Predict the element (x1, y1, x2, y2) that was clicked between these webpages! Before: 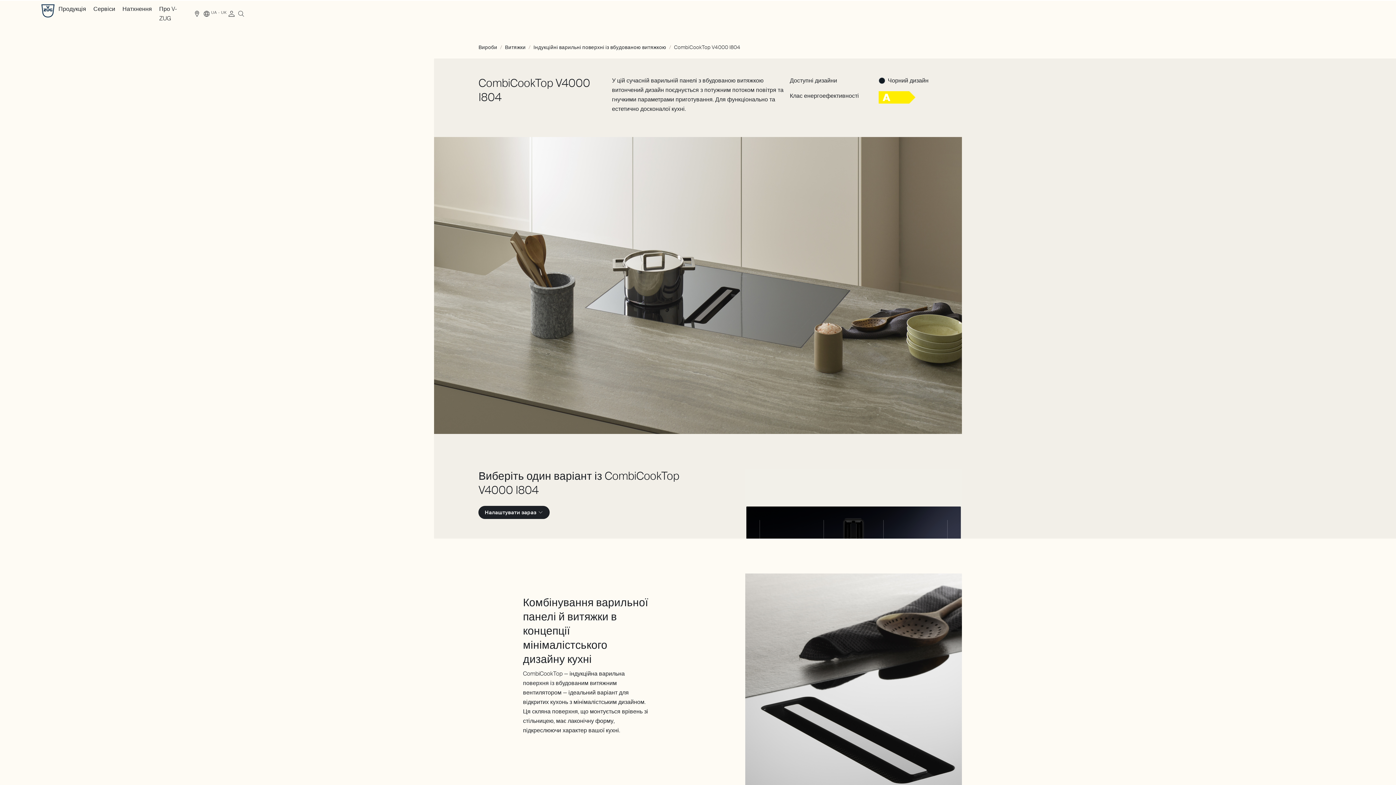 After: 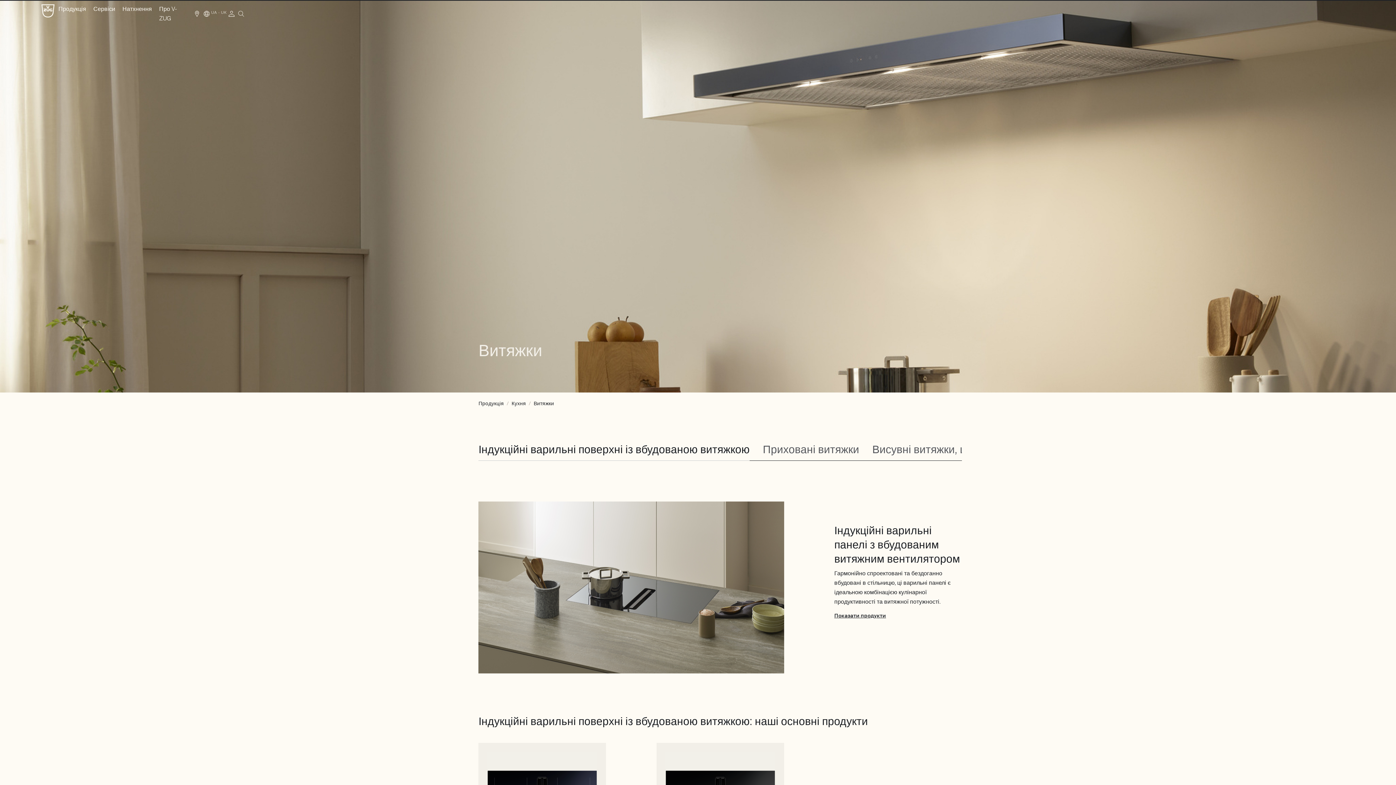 Action: label: Витяжки bbox: (505, 43, 525, 50)